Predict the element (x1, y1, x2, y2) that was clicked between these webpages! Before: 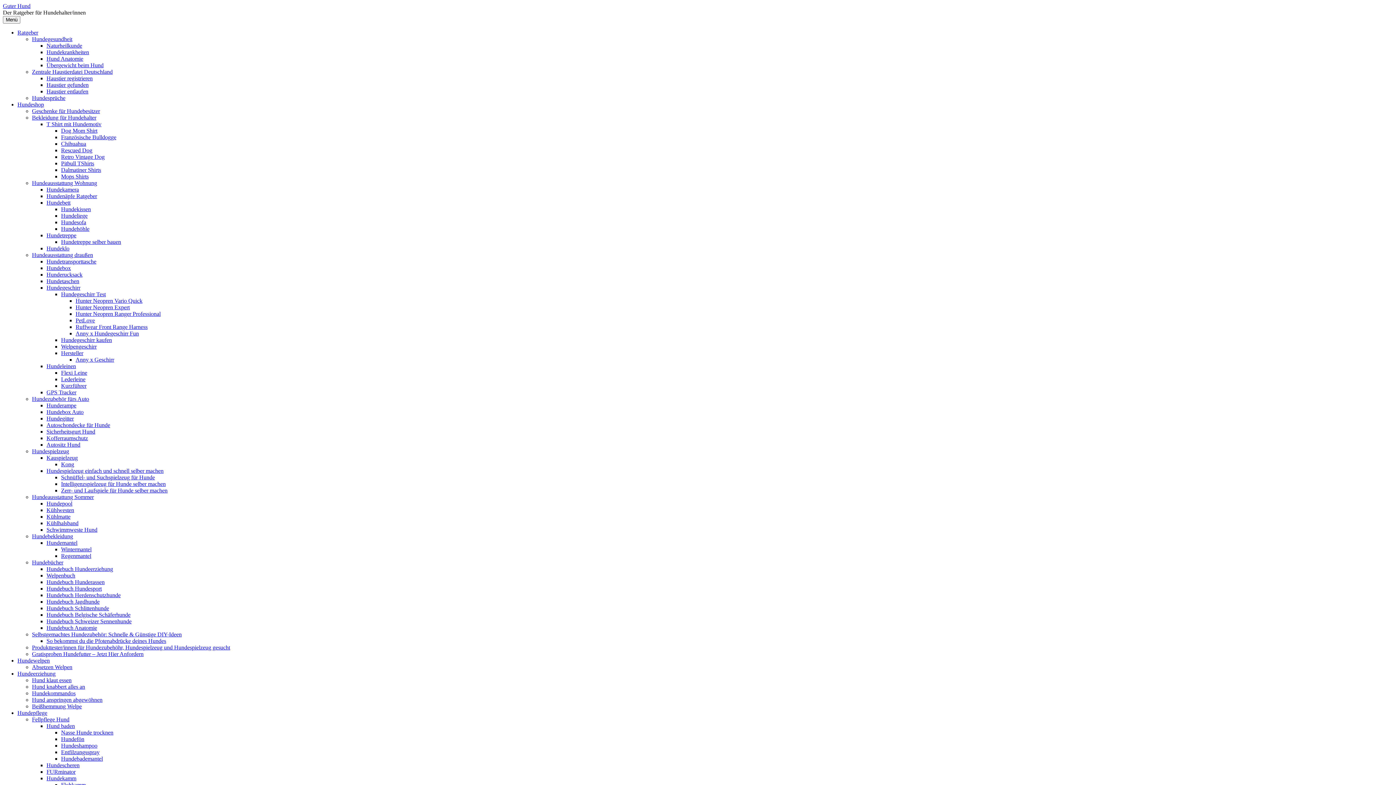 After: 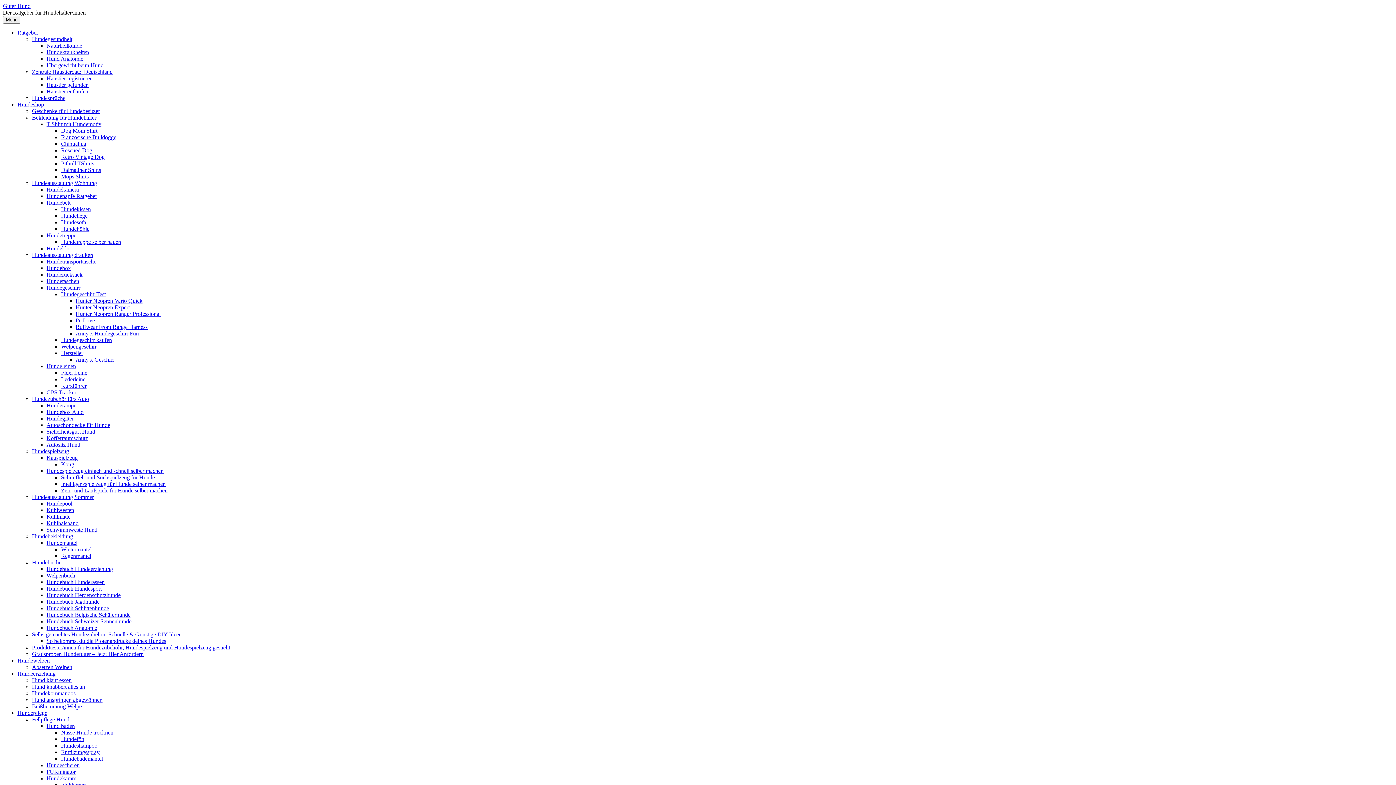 Action: bbox: (32, 559, 63, 565) label: Hundebücher